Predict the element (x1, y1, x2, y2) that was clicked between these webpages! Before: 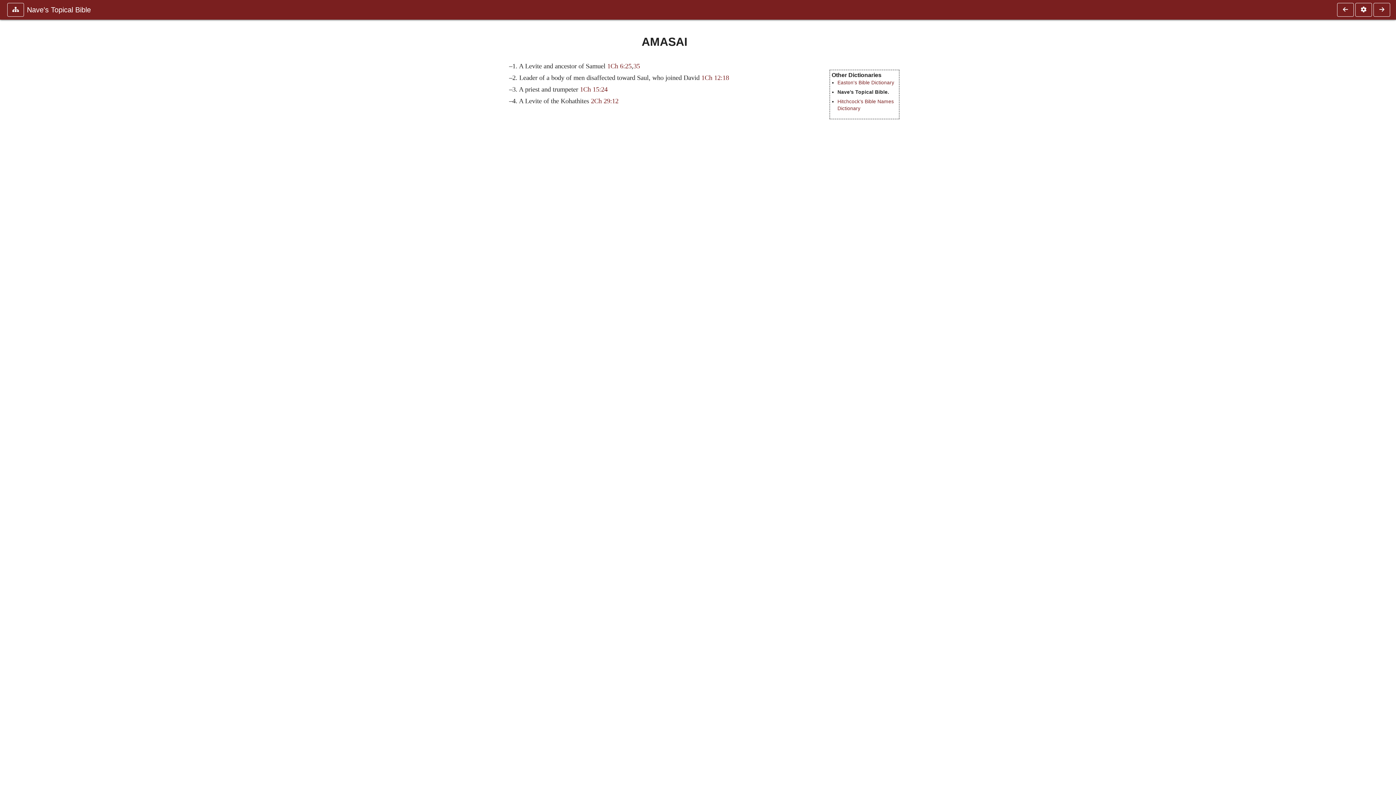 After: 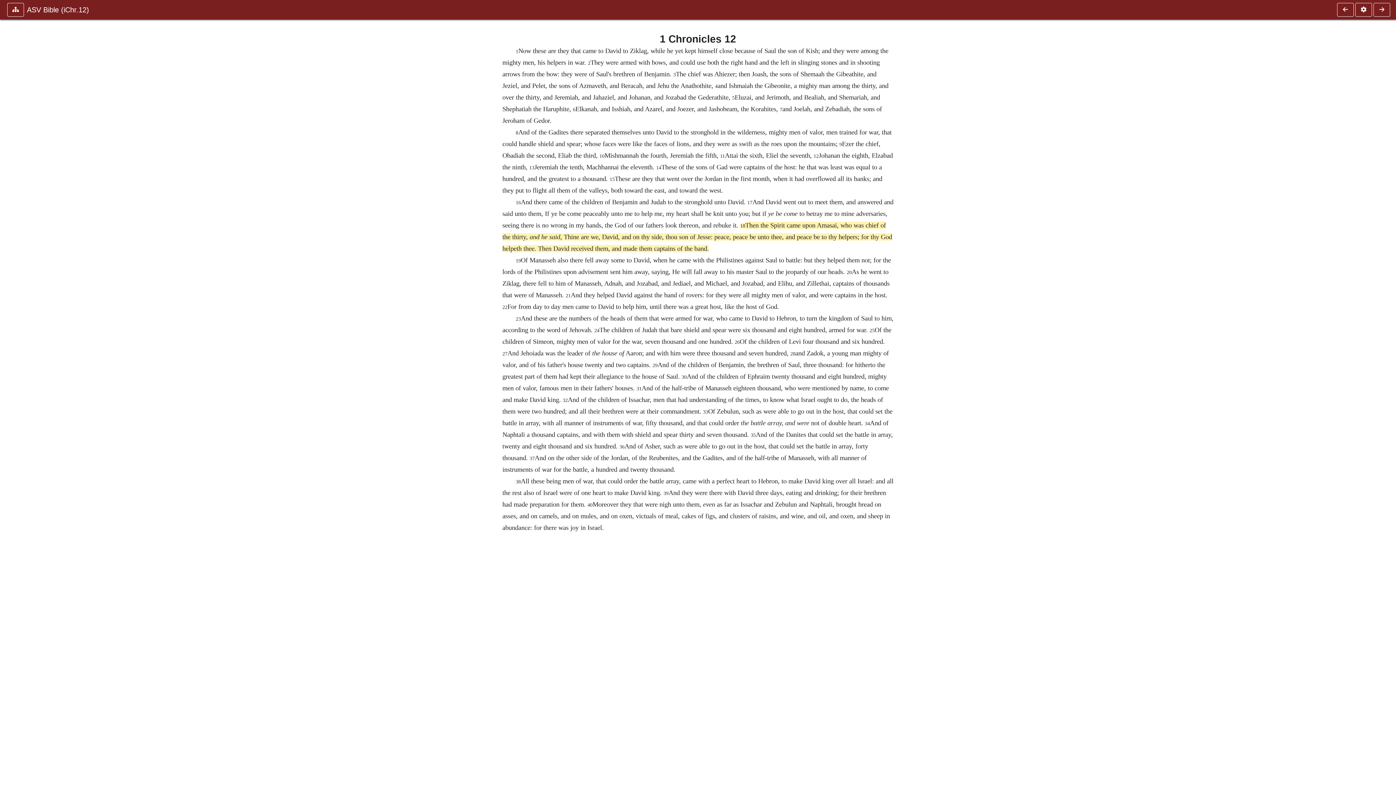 Action: bbox: (701, 74, 729, 81) label: 1Ch 12:18